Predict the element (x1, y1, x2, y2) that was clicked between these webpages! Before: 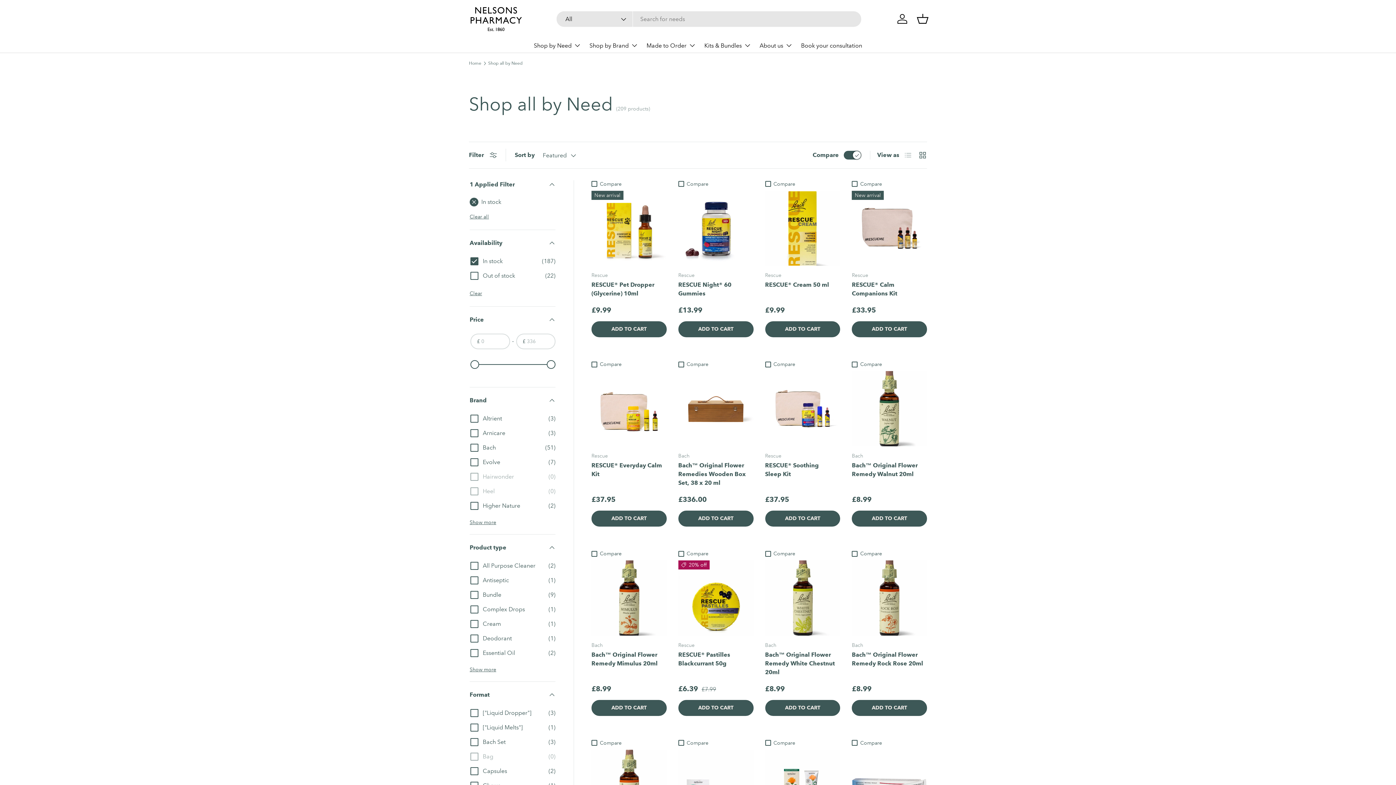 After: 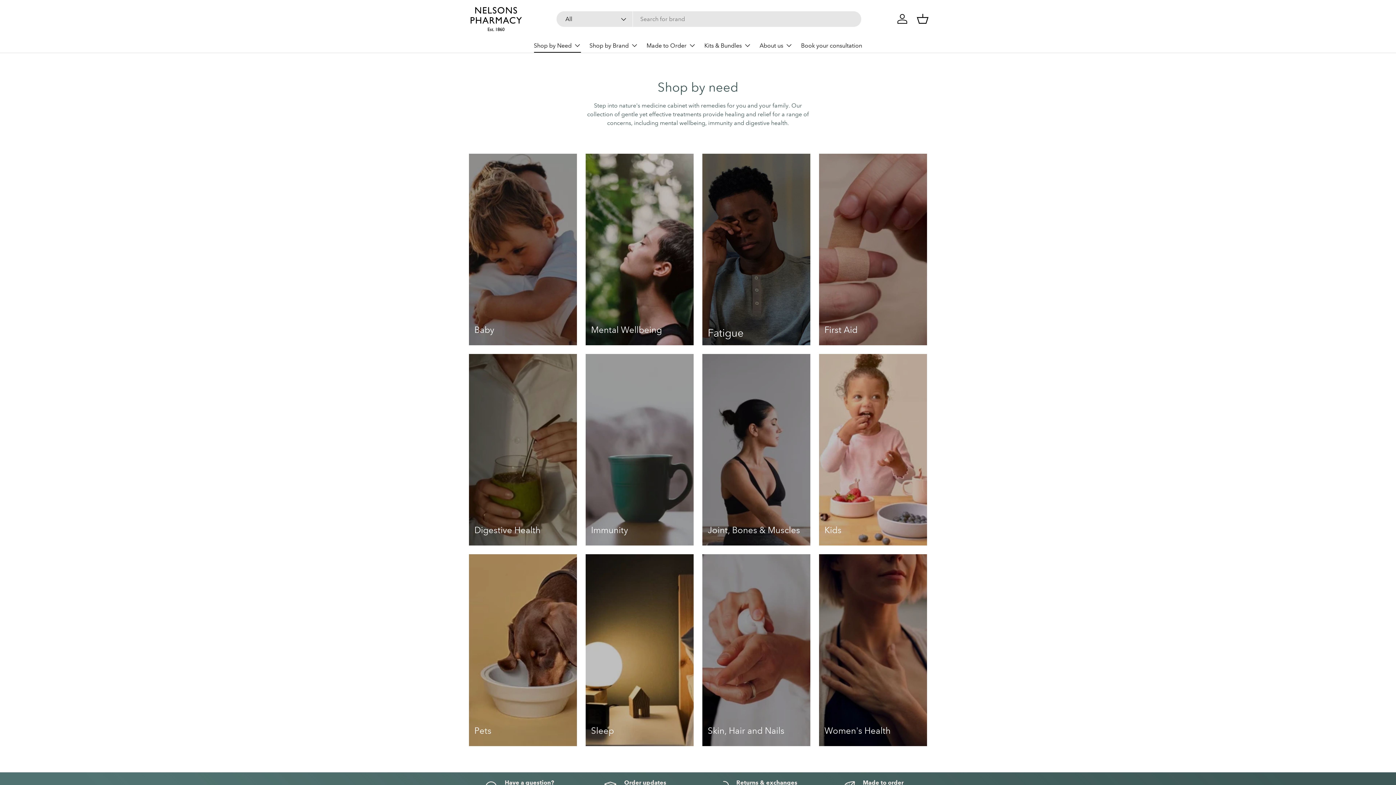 Action: label: Shop by Need bbox: (534, 38, 580, 52)